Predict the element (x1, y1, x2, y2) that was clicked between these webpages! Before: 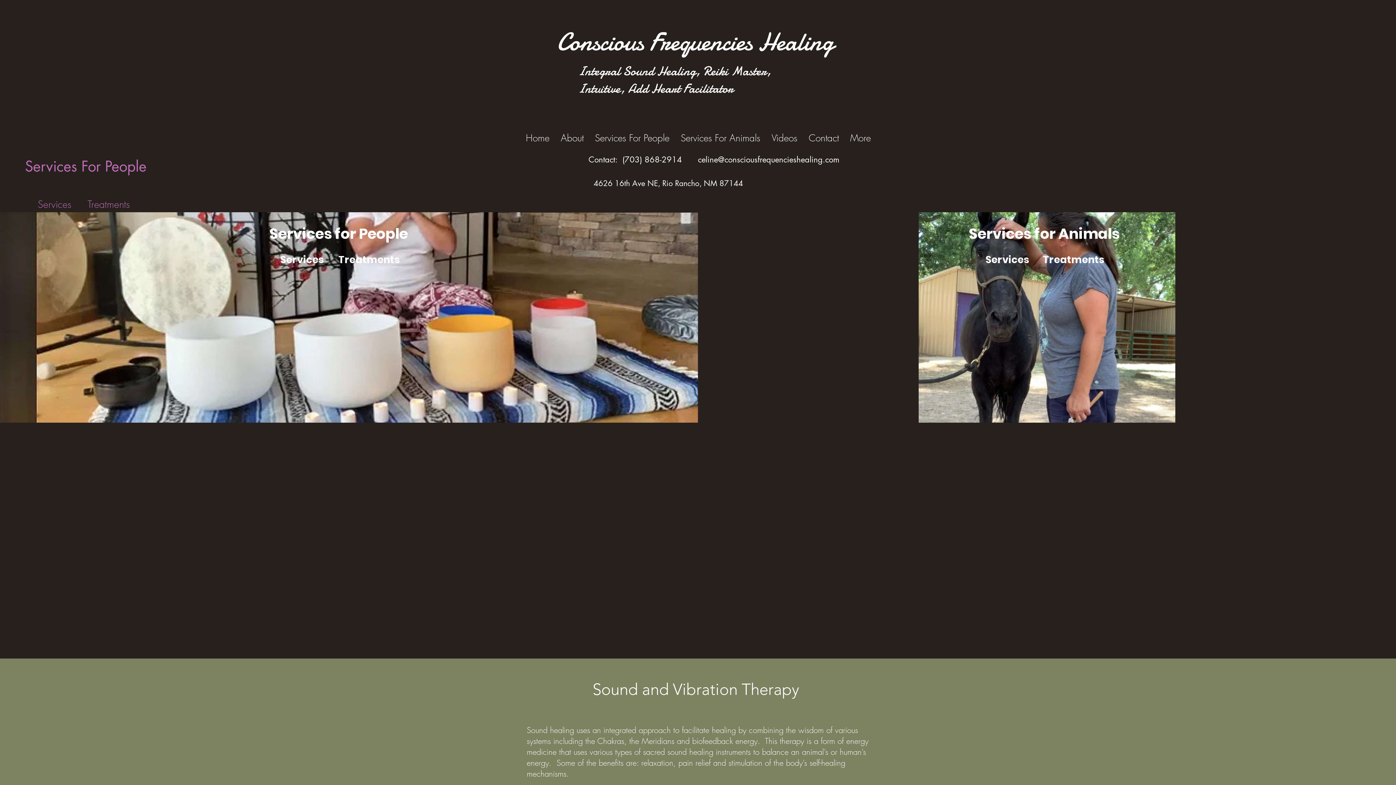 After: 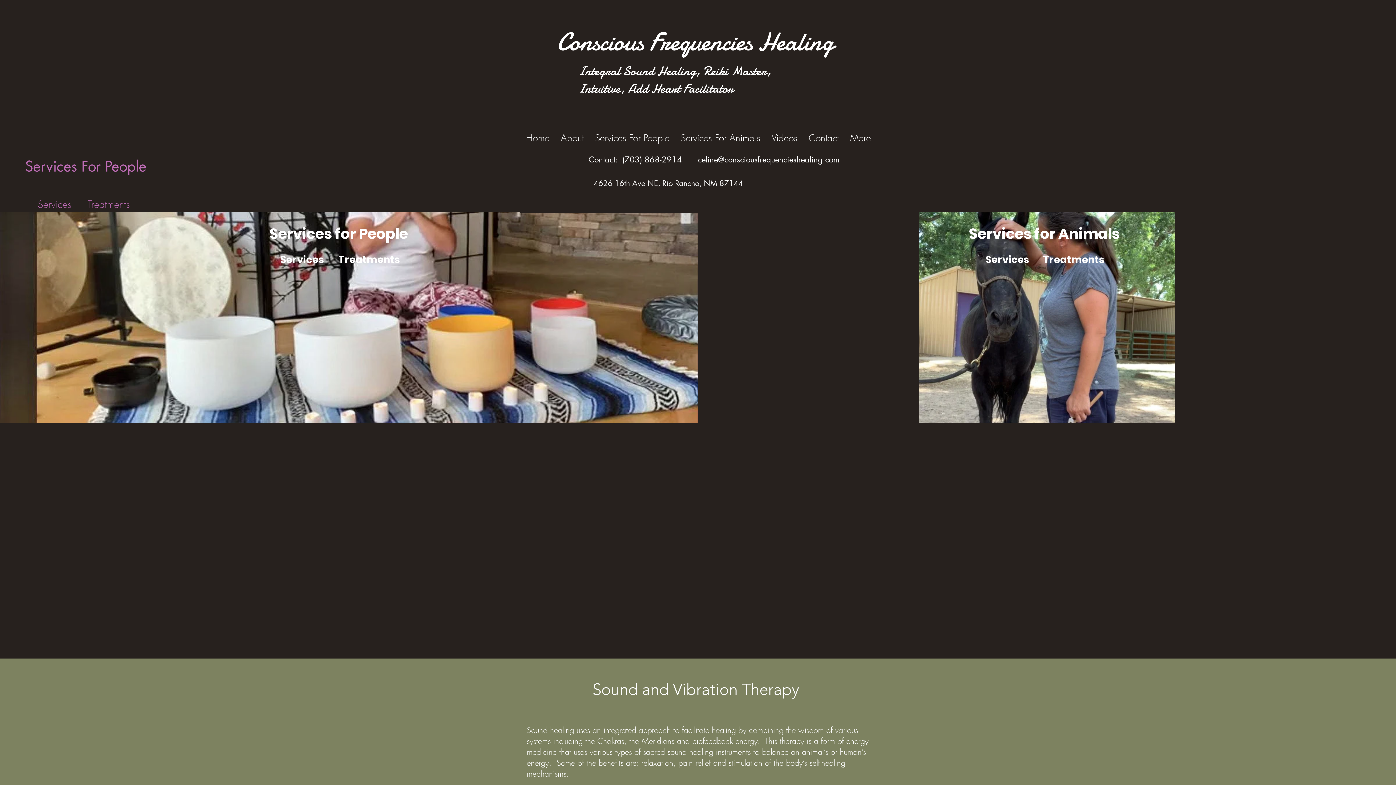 Action: bbox: (520, 105, 555, 171) label: Home